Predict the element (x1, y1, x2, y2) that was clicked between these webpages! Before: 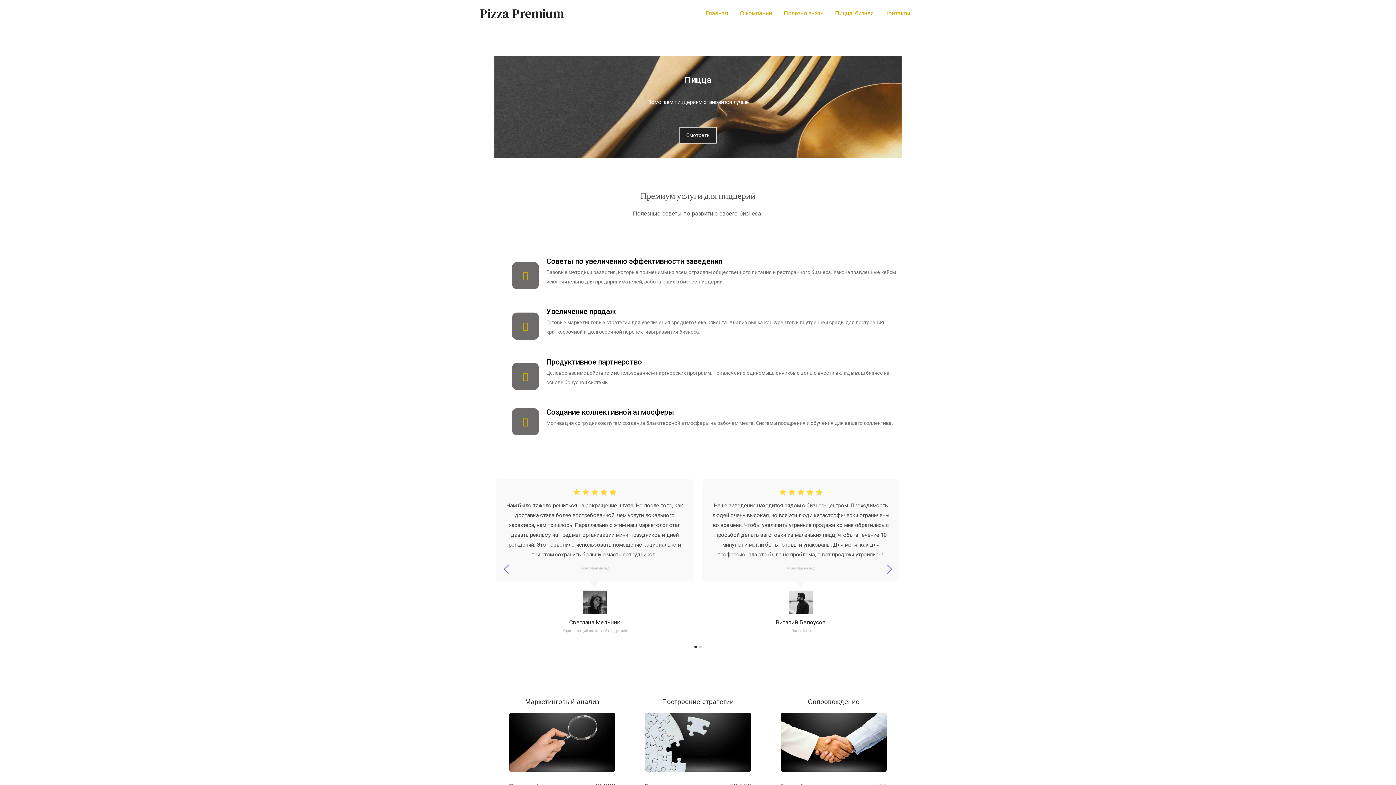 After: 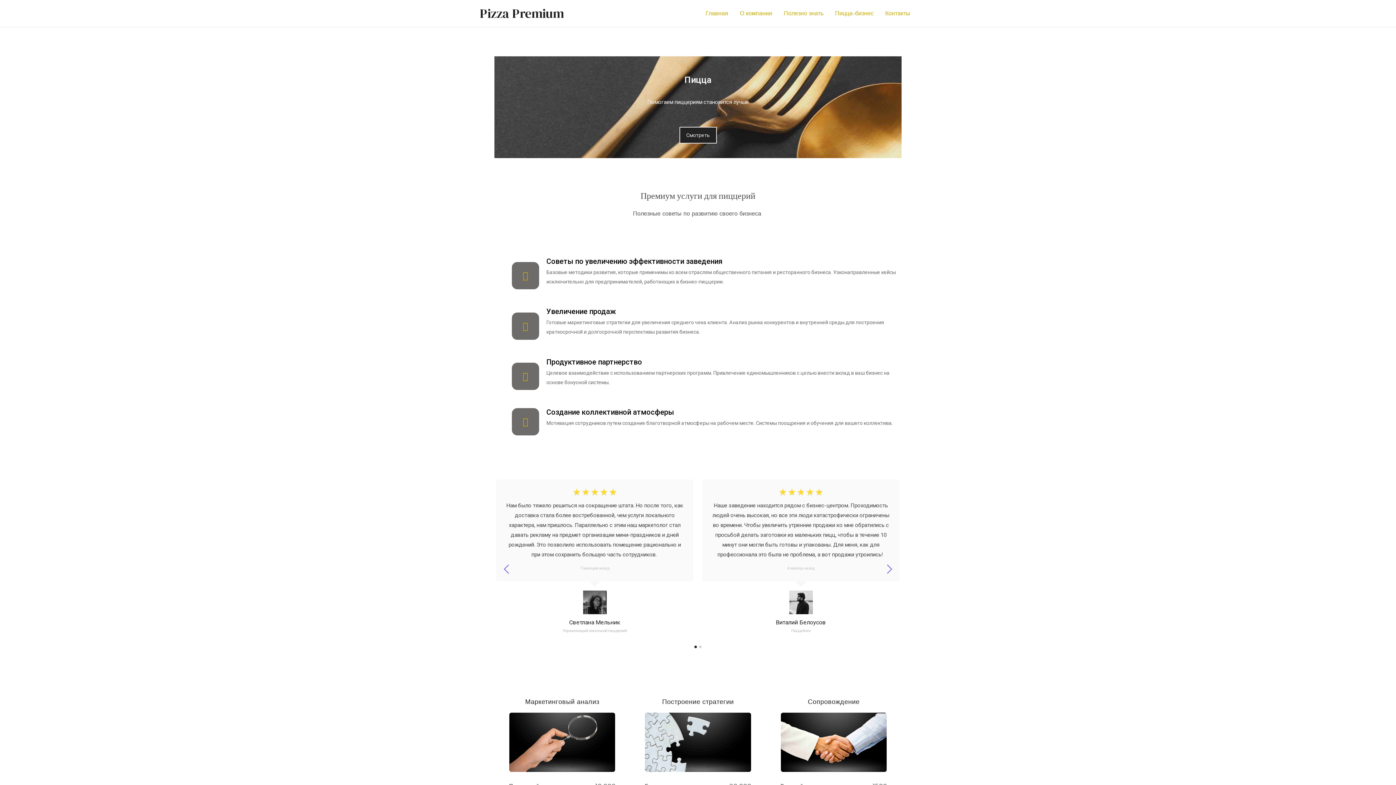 Action: bbox: (546, 408, 674, 416) label: Создание коллективной атмосферы